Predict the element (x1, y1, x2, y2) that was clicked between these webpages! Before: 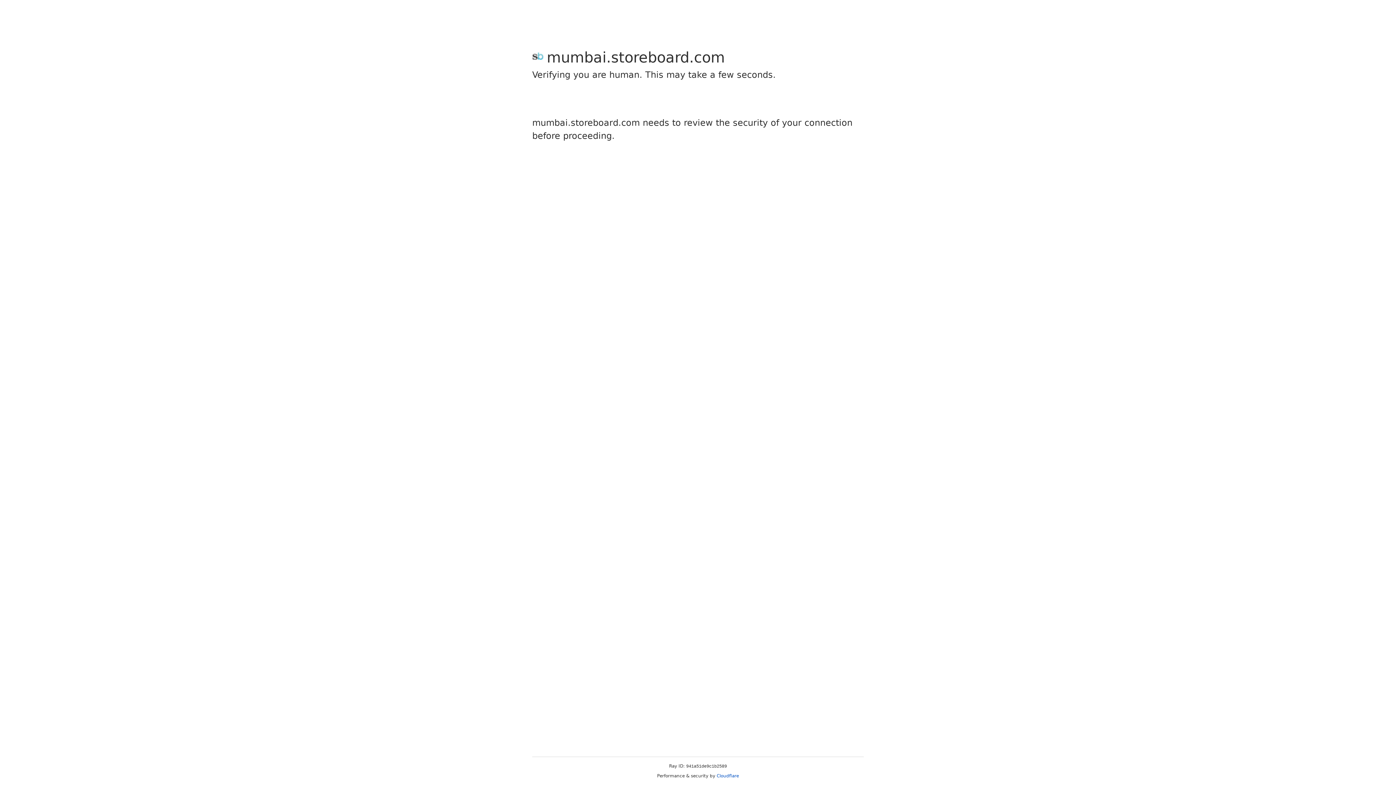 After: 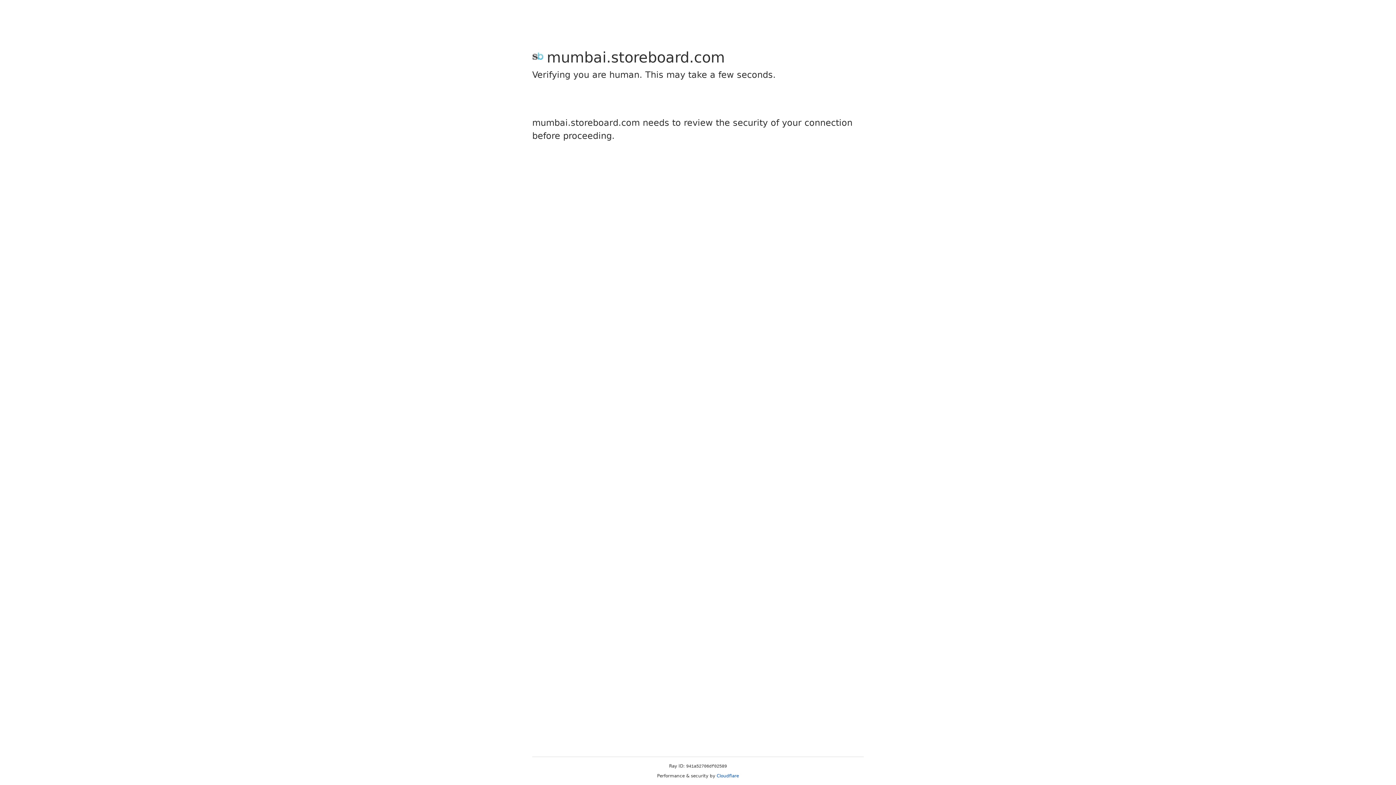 Action: label: Cloudflare bbox: (716, 773, 739, 778)